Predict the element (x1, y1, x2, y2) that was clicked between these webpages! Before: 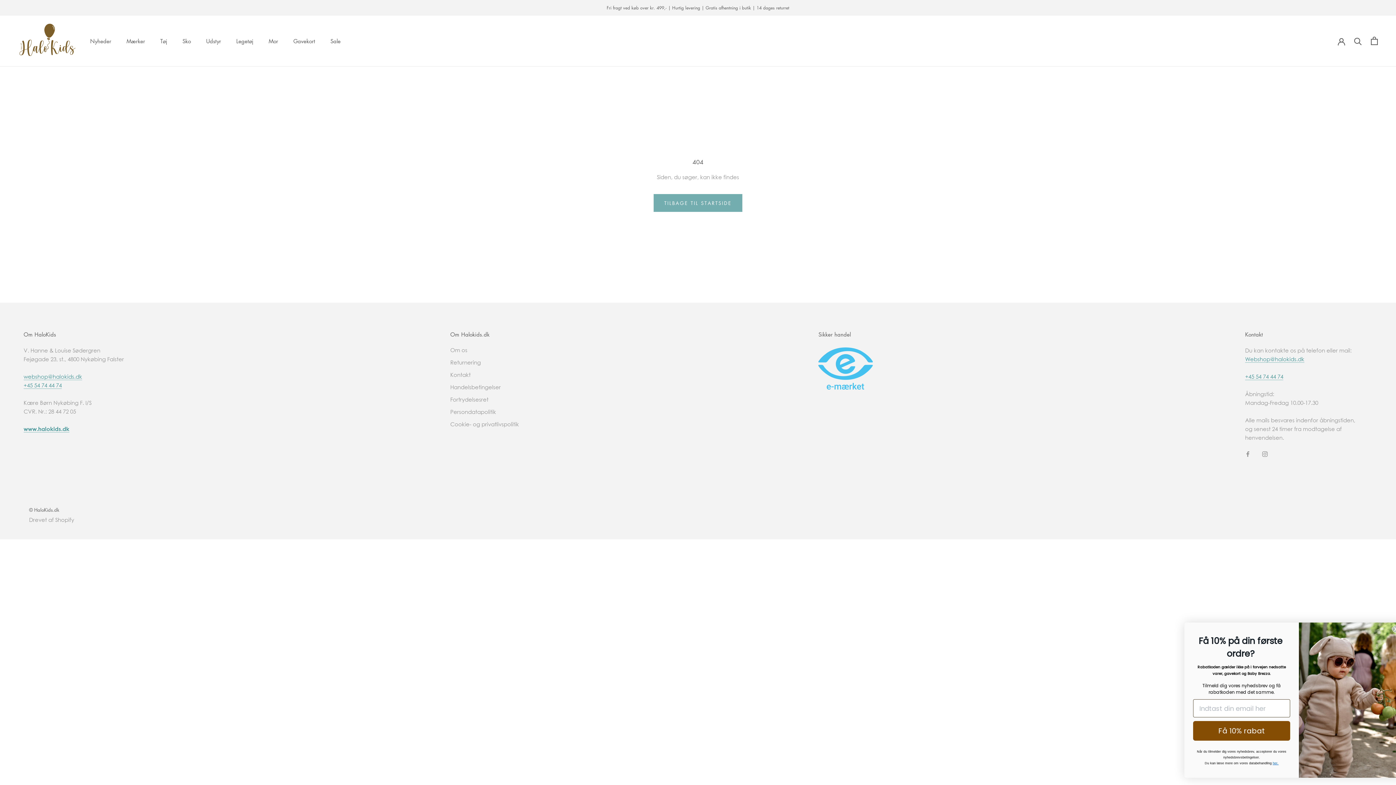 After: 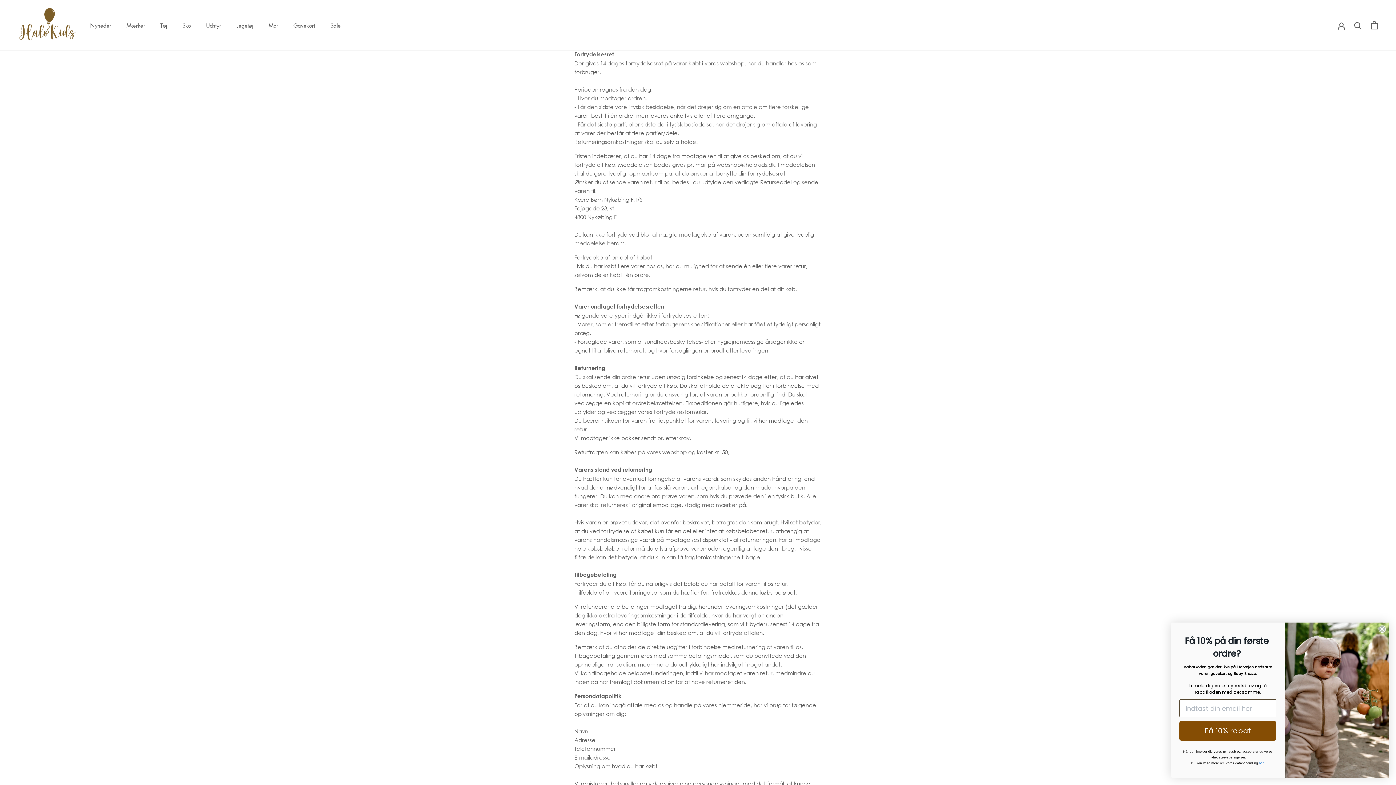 Action: bbox: (450, 395, 519, 403) label: Fortrydelsesret